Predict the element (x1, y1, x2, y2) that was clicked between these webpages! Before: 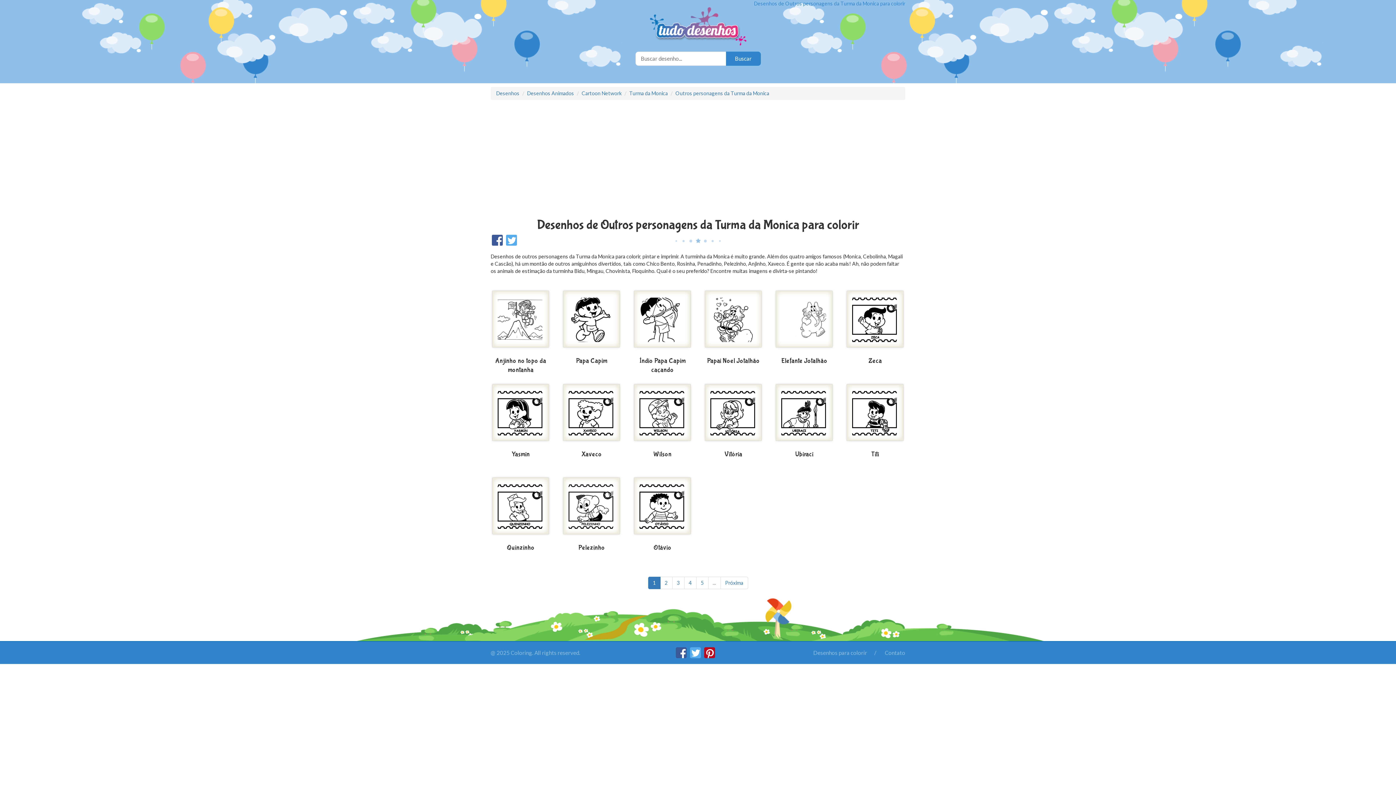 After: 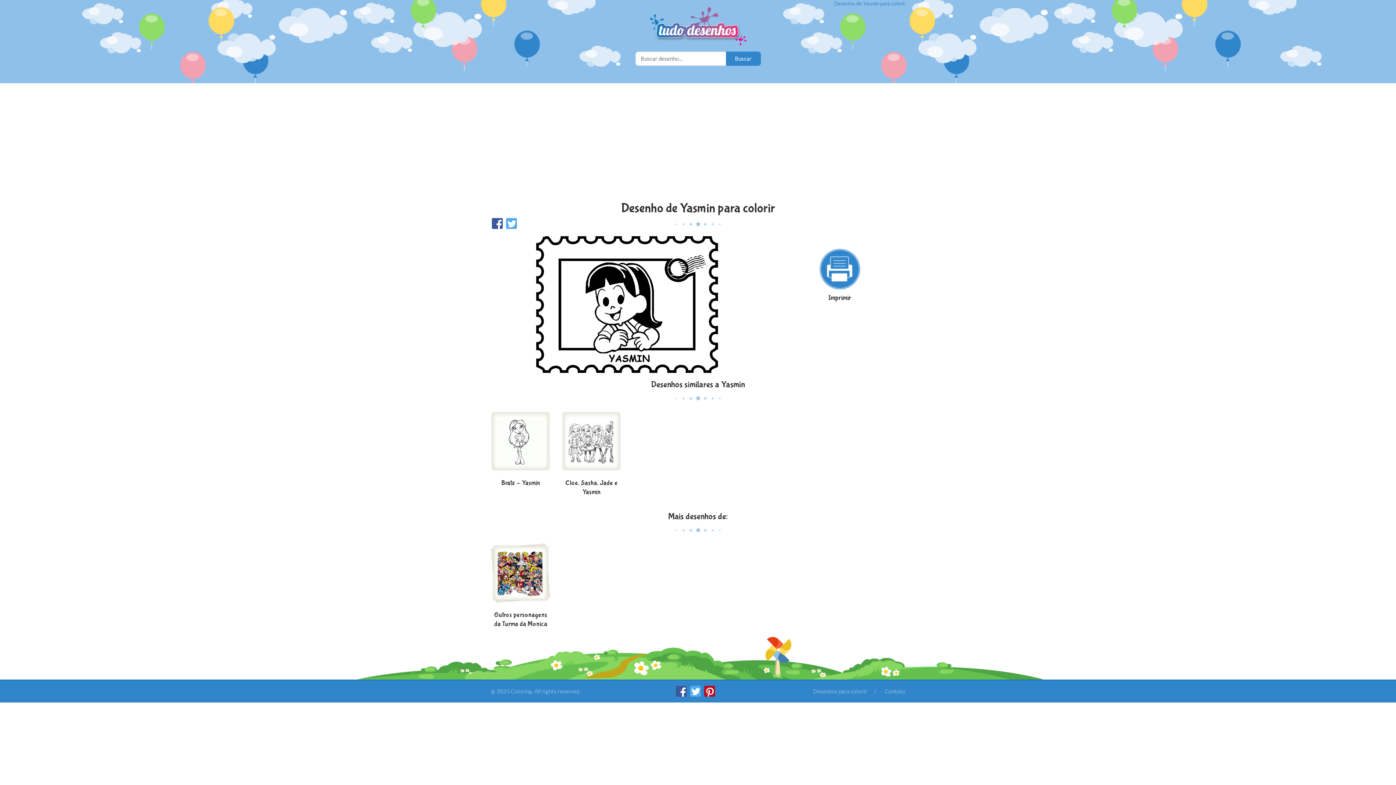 Action: bbox: (511, 450, 530, 458) label: Yasmin